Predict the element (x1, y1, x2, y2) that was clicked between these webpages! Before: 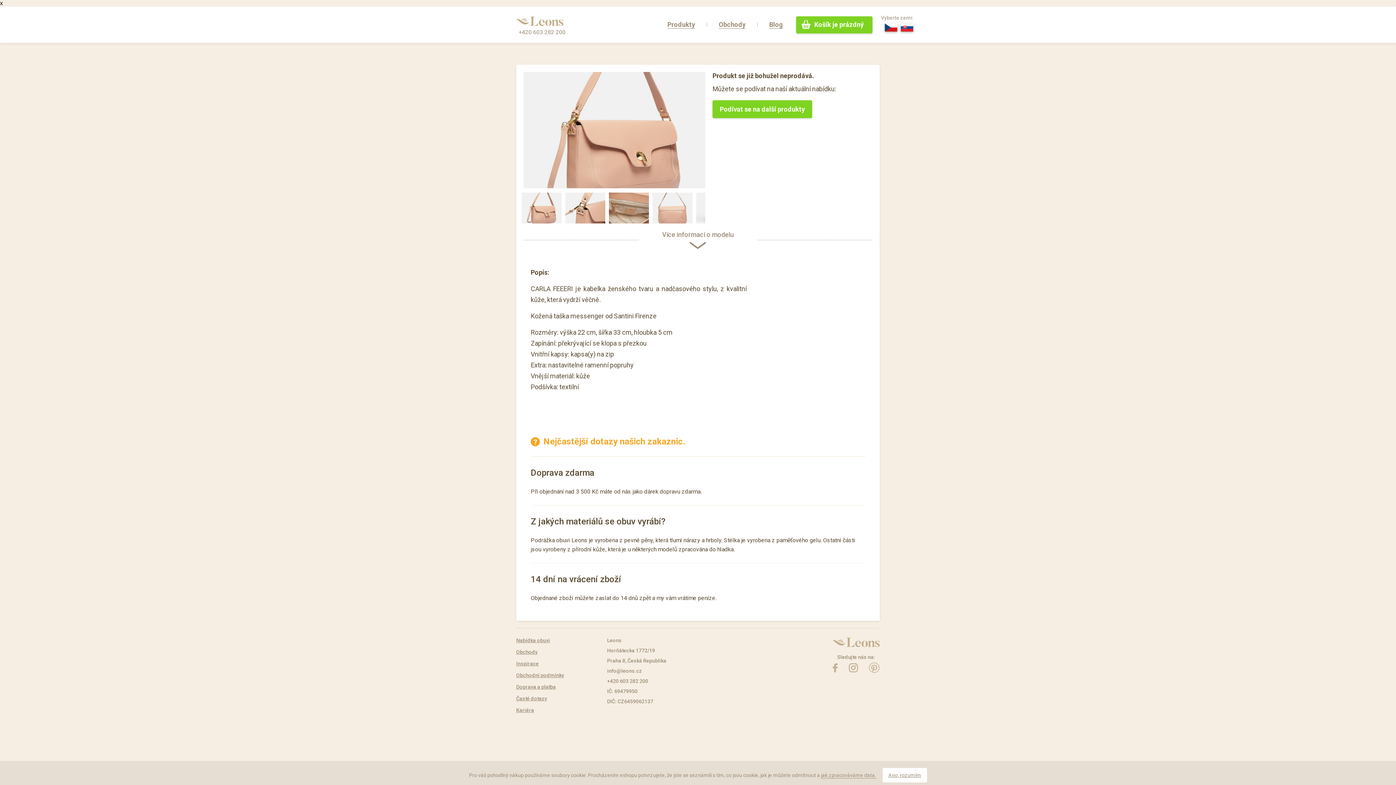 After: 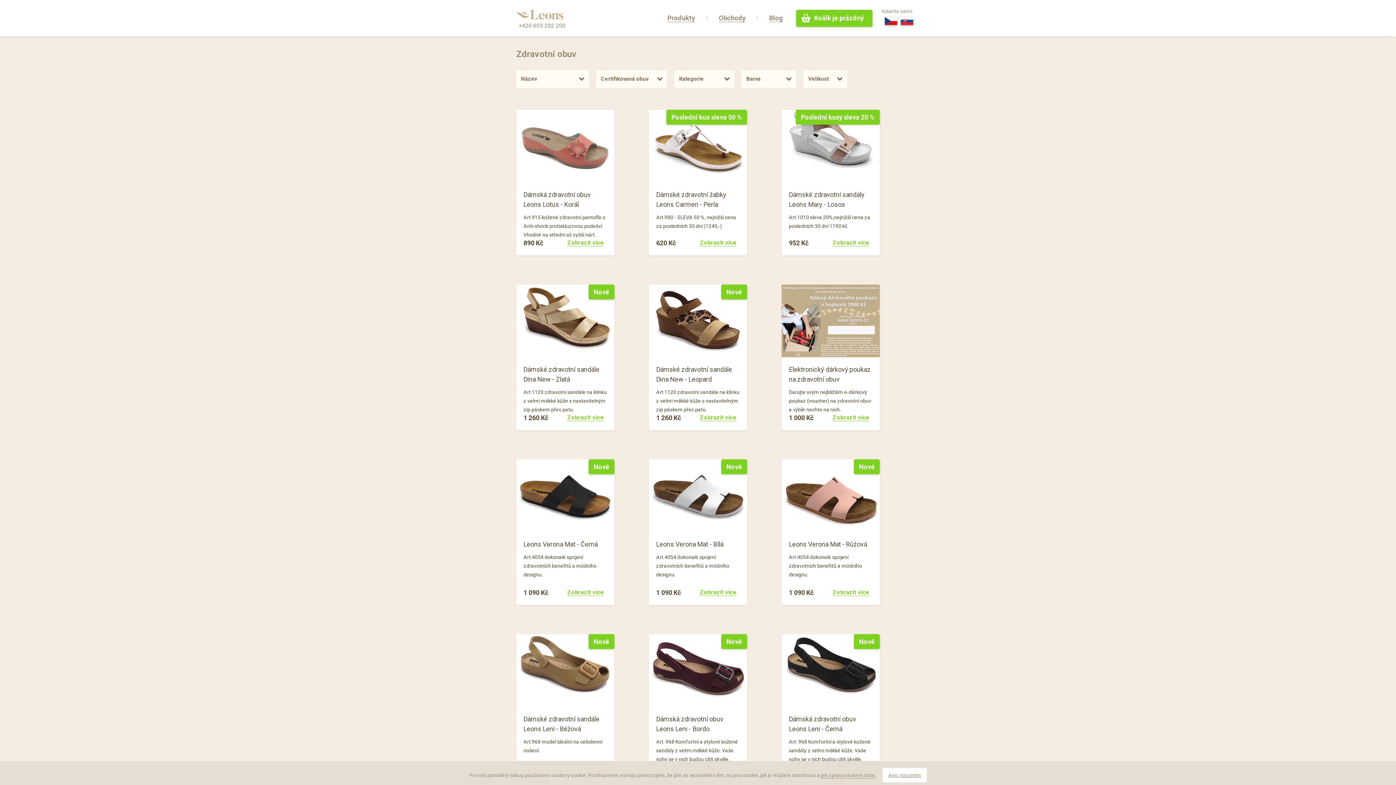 Action: bbox: (667, 20, 695, 28) label: Produkty